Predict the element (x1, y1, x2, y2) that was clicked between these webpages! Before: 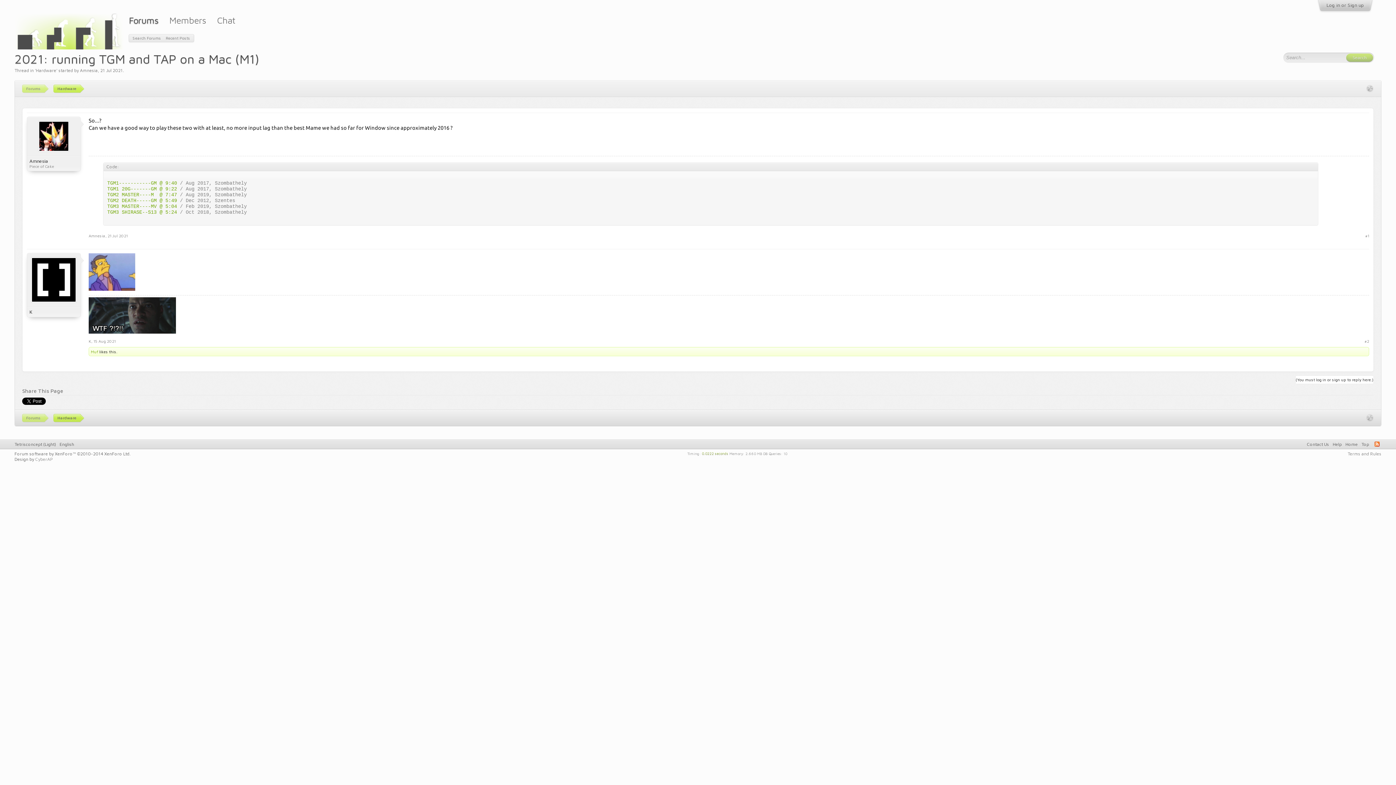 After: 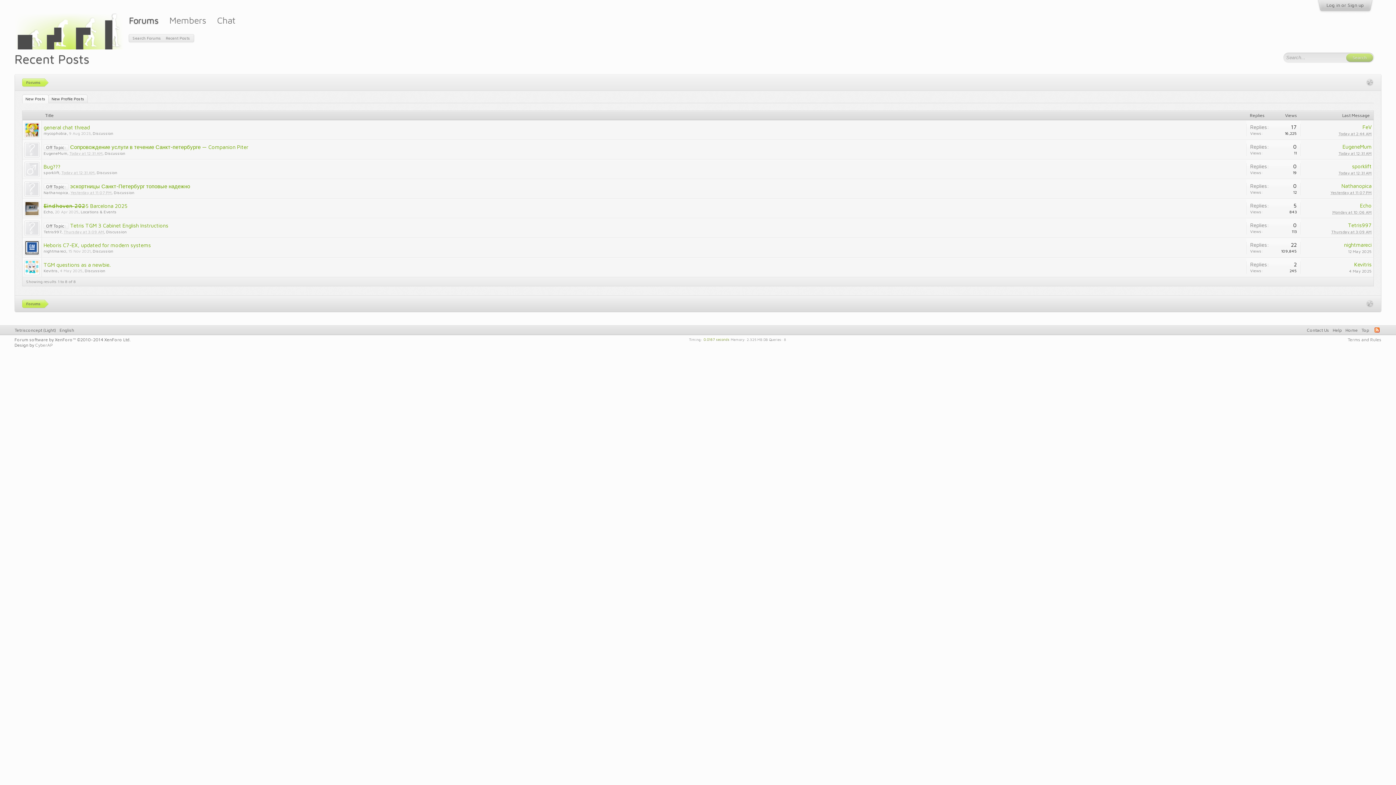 Action: bbox: (164, 34, 193, 41) label: Recent Posts